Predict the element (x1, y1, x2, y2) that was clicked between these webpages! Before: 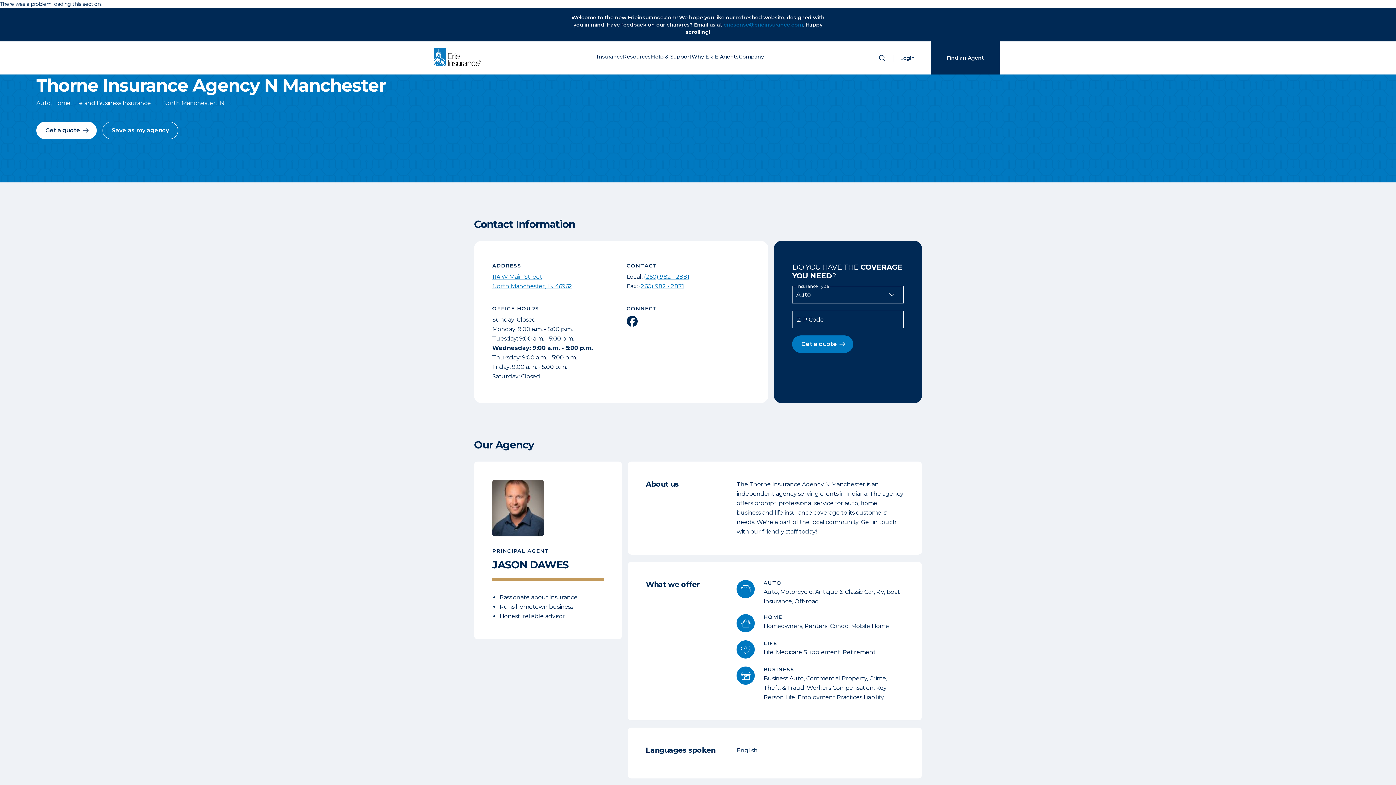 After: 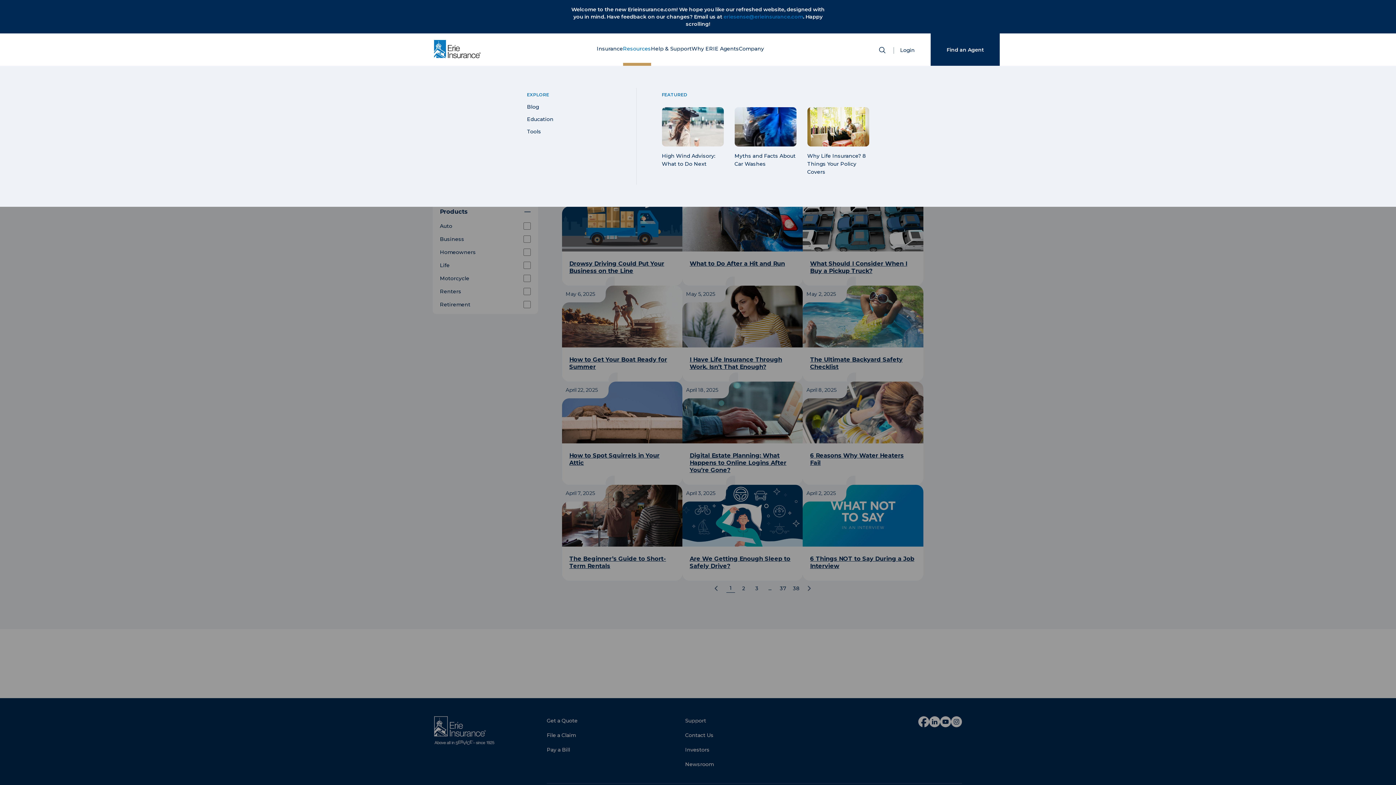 Action: bbox: (623, 53, 651, 73) label: Resources